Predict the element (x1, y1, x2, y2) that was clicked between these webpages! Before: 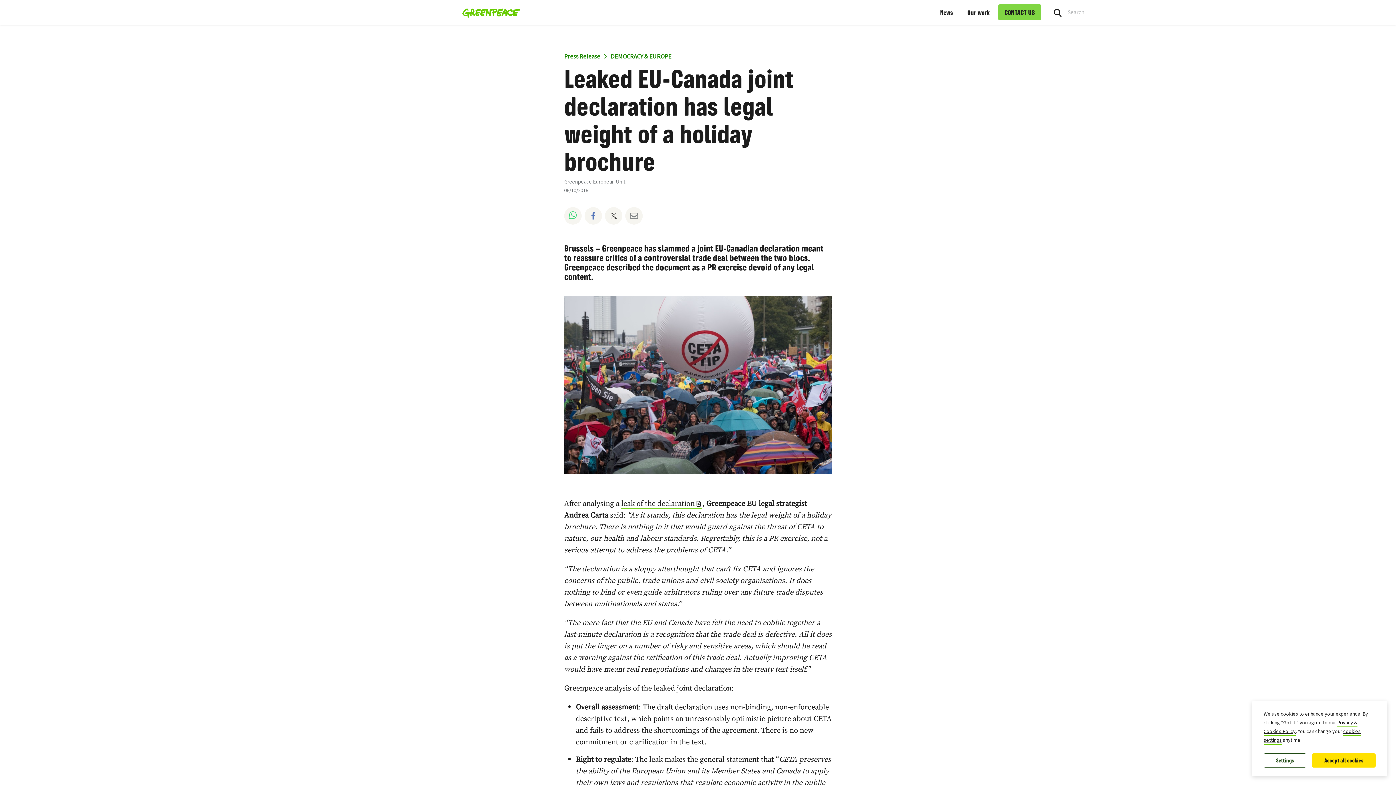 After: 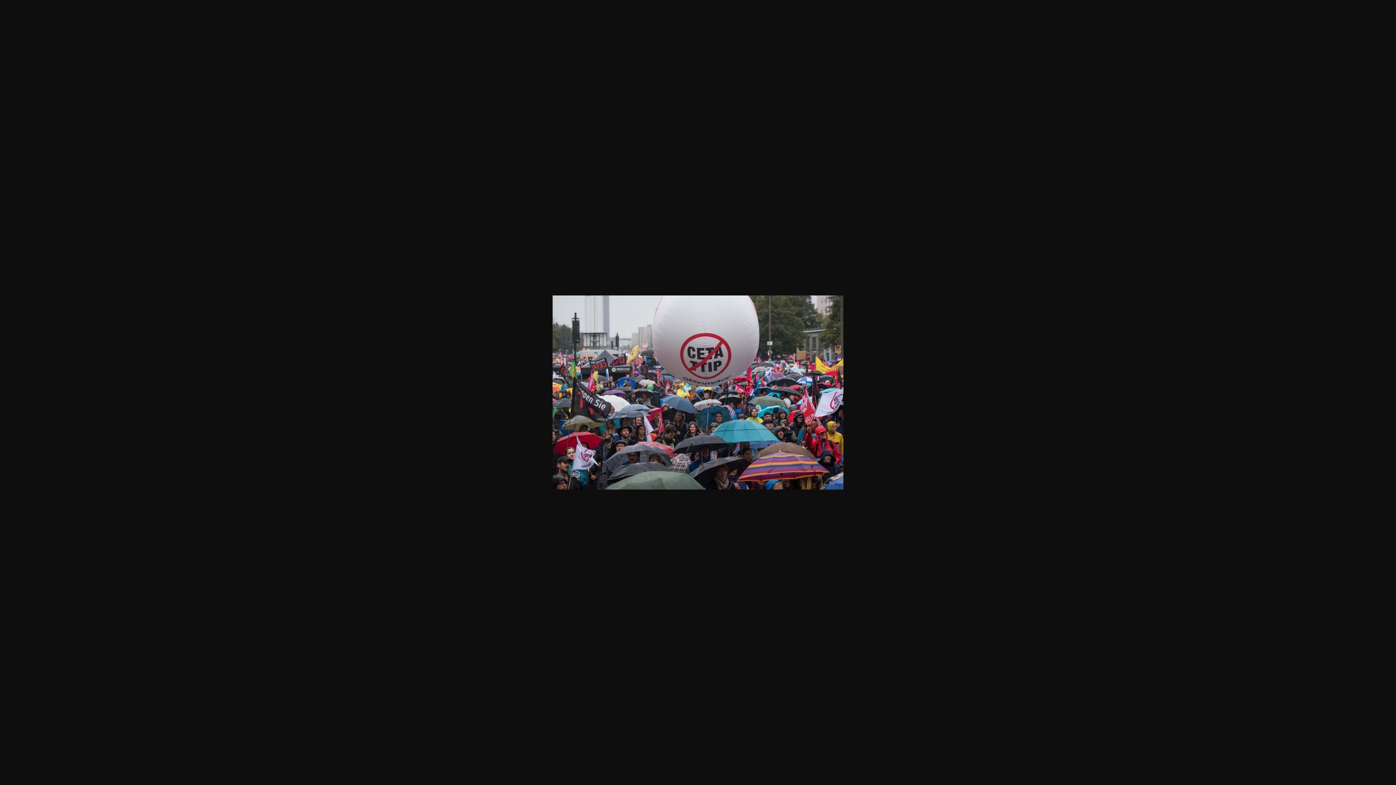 Action: bbox: (564, 380, 832, 388) label: 
